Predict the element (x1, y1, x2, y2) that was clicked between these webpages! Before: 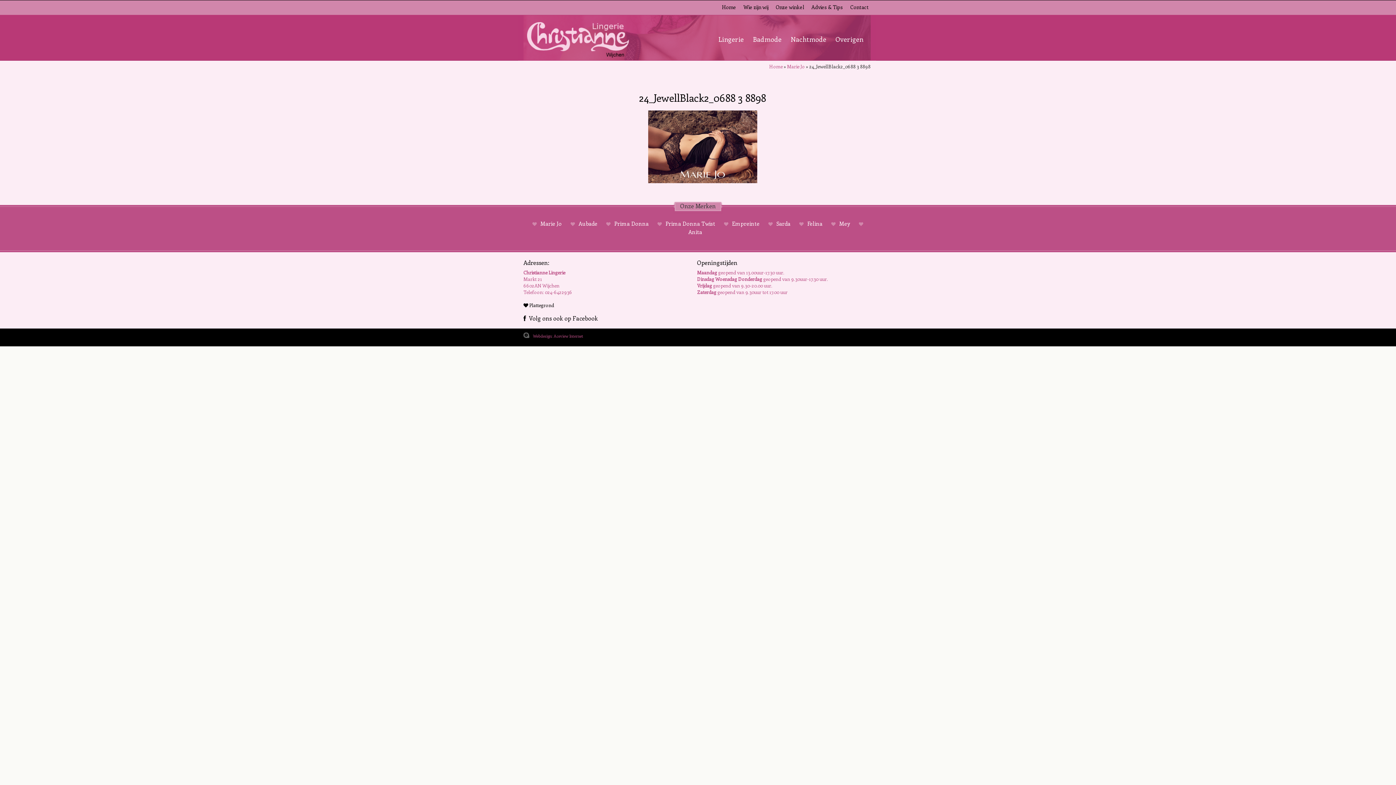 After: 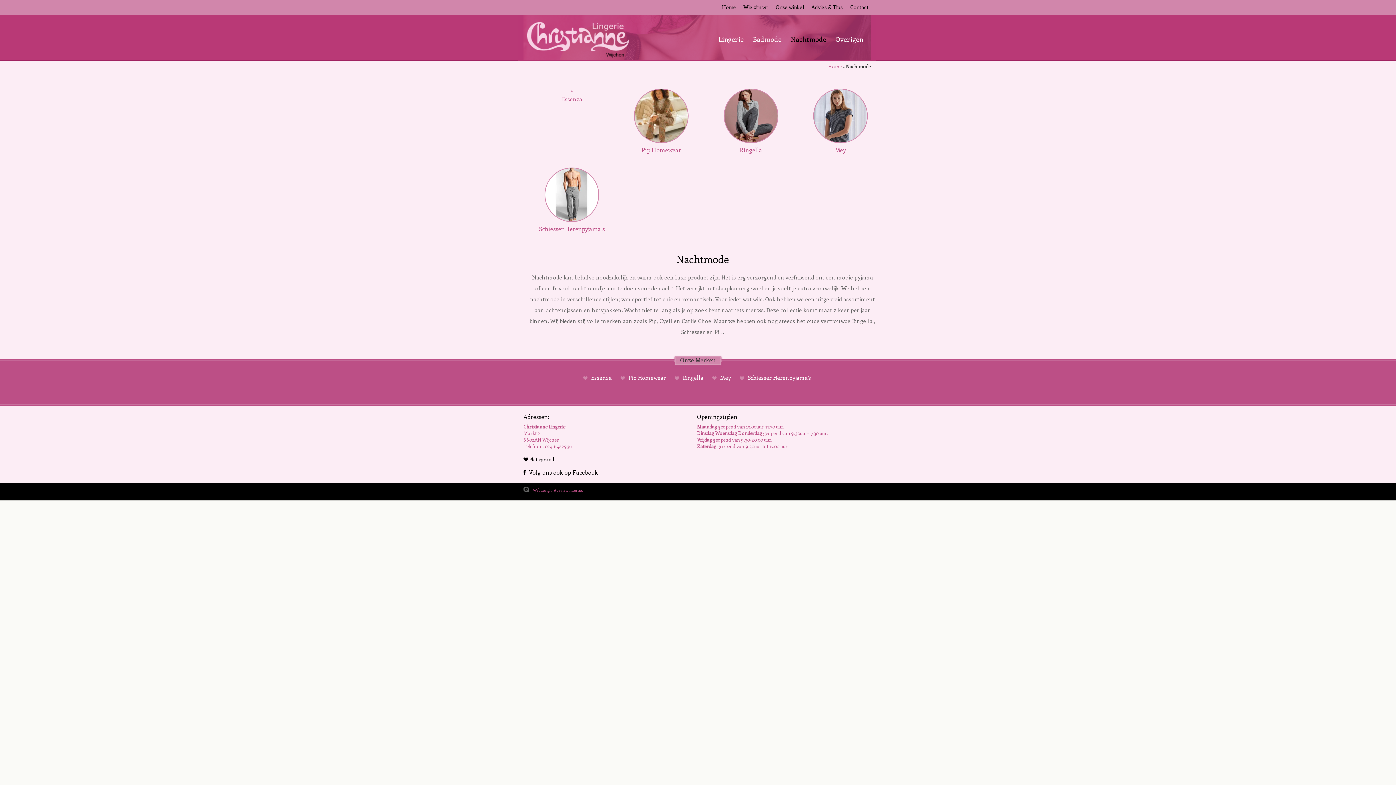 Action: label: Nachtmode bbox: (790, 35, 826, 43)